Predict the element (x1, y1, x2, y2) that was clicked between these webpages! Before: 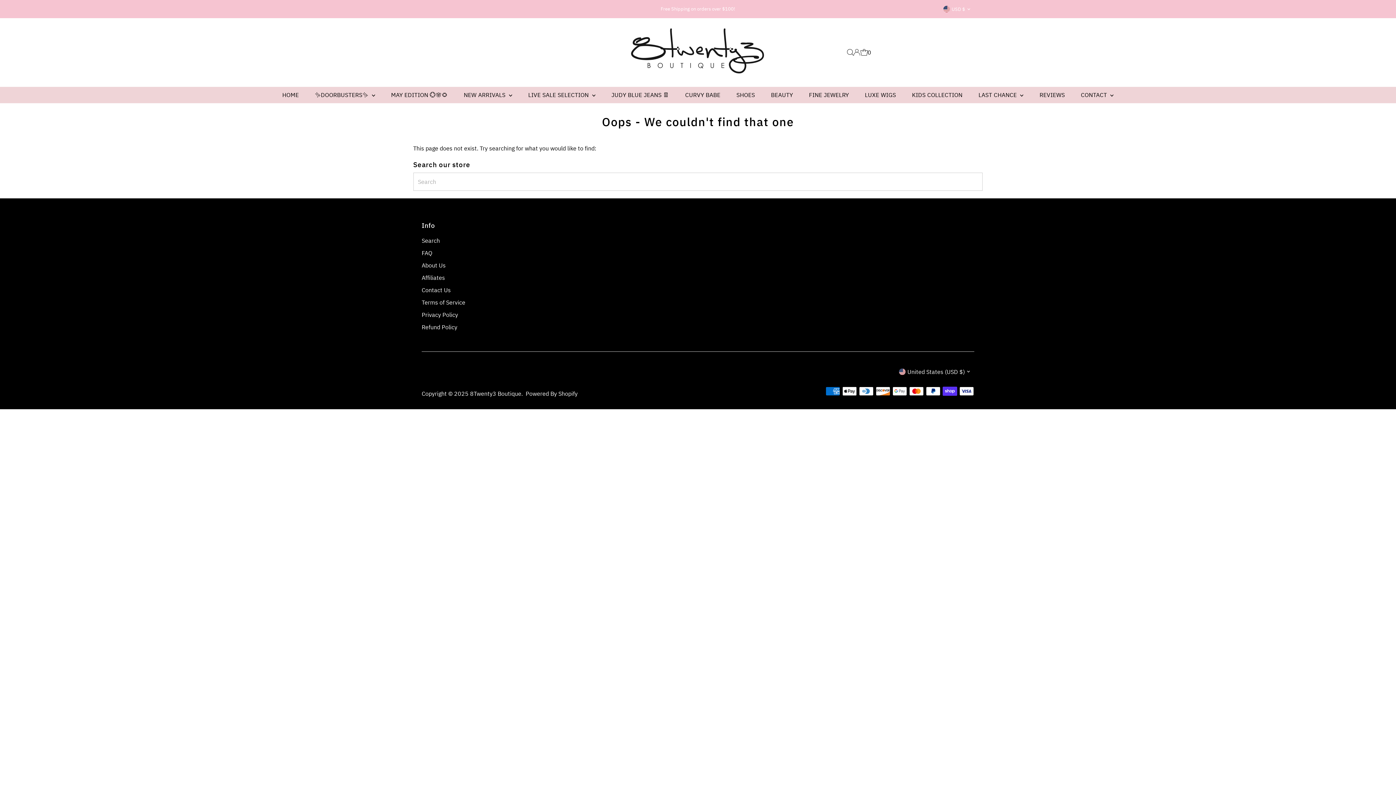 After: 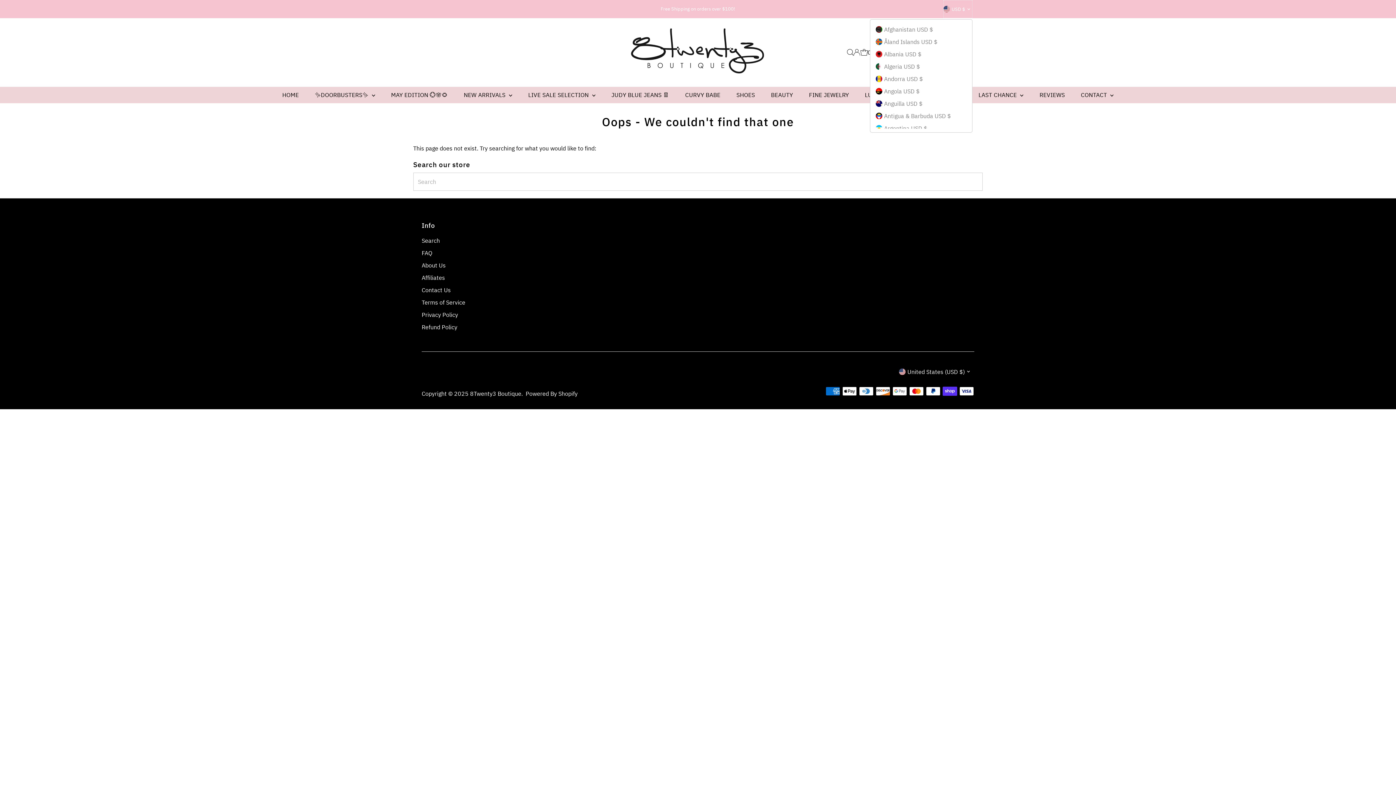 Action: label: USD $ bbox: (943, 0, 972, 18)